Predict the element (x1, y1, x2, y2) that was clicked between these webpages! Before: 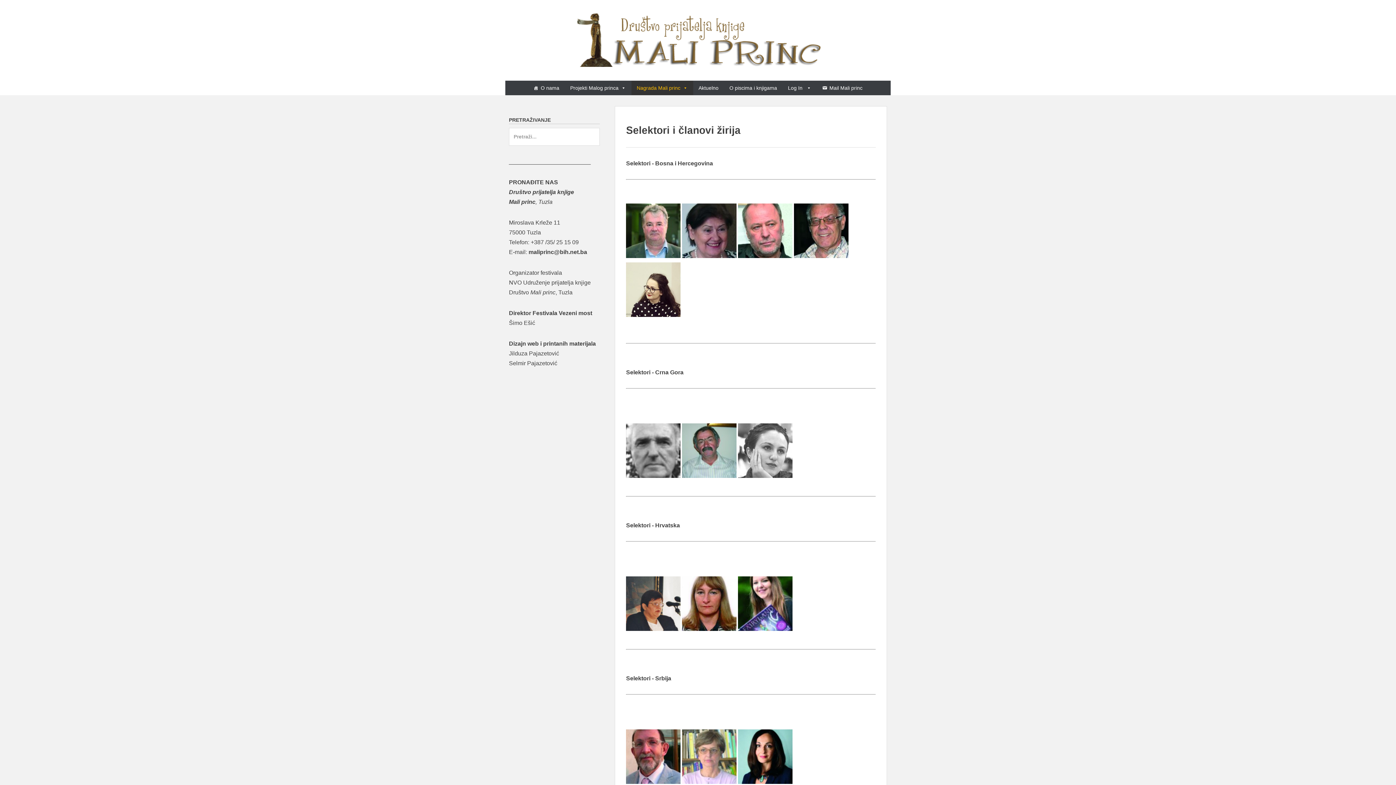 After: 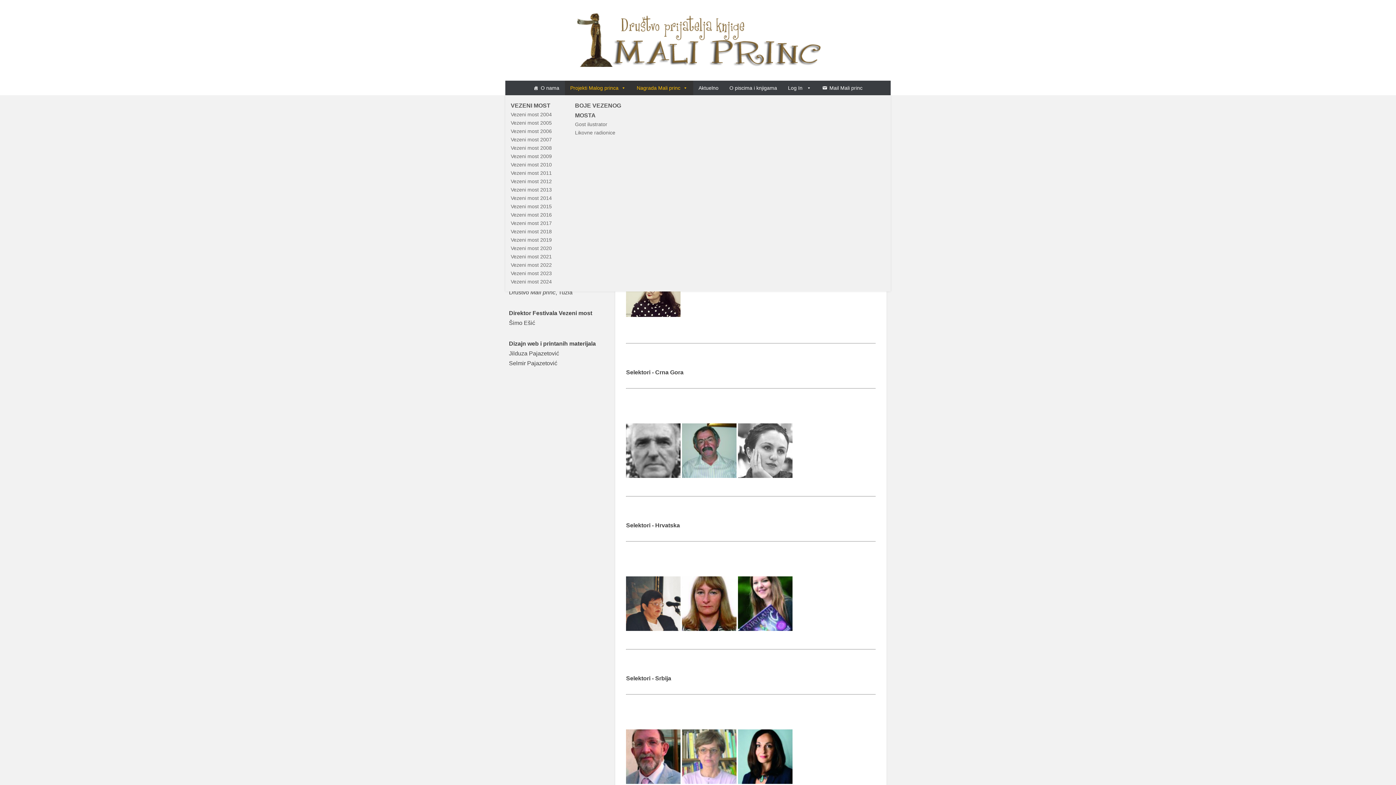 Action: label: Projekti Malog princa bbox: (564, 80, 631, 95)